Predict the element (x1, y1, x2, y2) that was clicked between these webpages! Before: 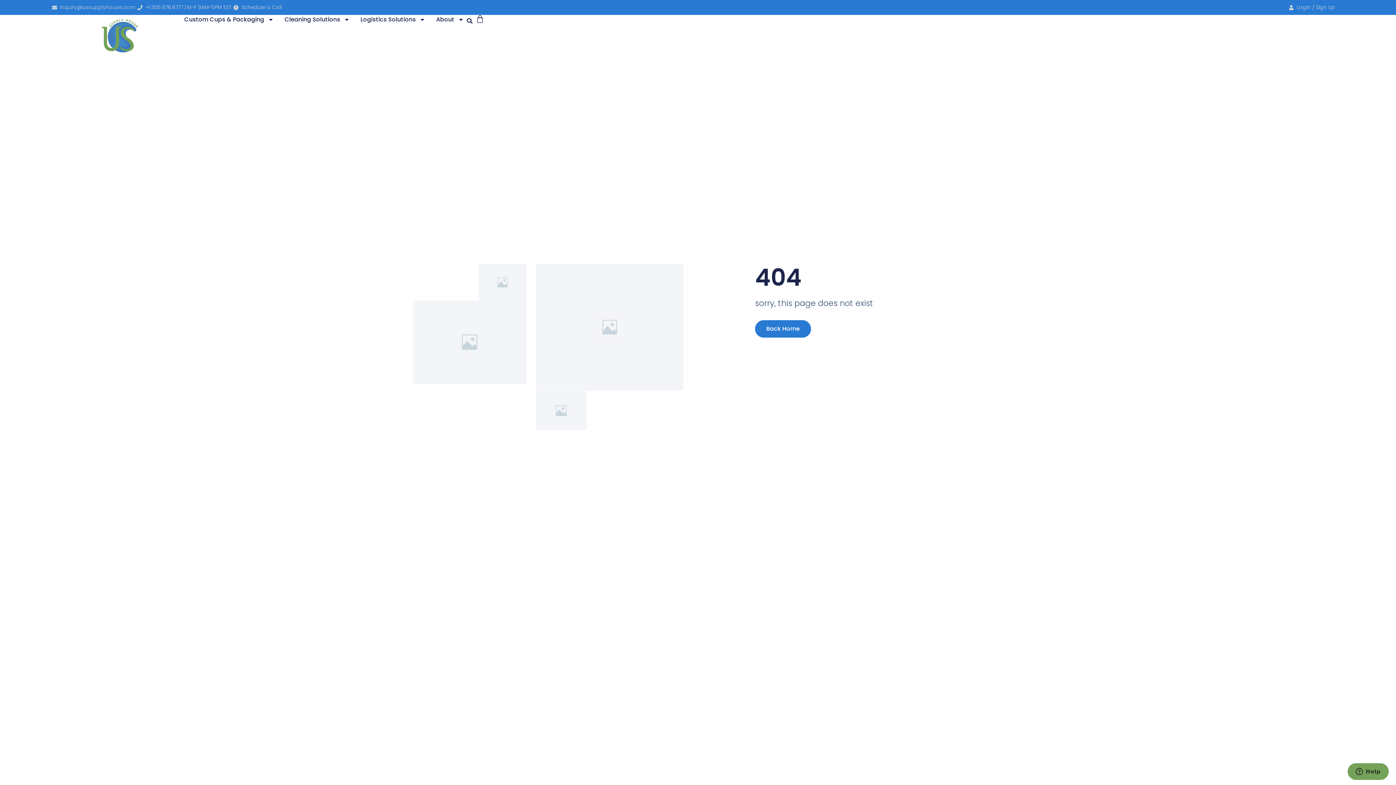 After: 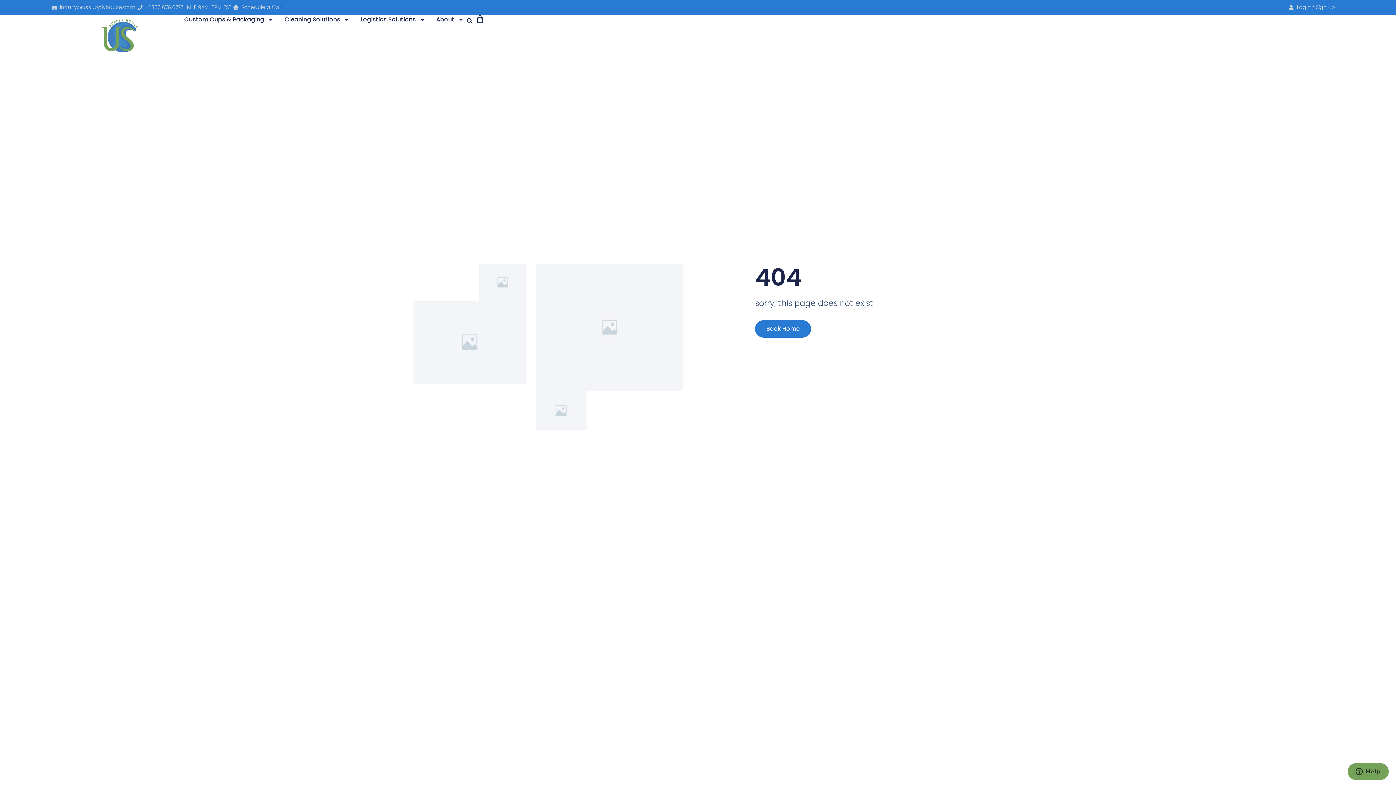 Action: bbox: (51, 3, 135, 11) label: inquiry@ussupplyhouse.com